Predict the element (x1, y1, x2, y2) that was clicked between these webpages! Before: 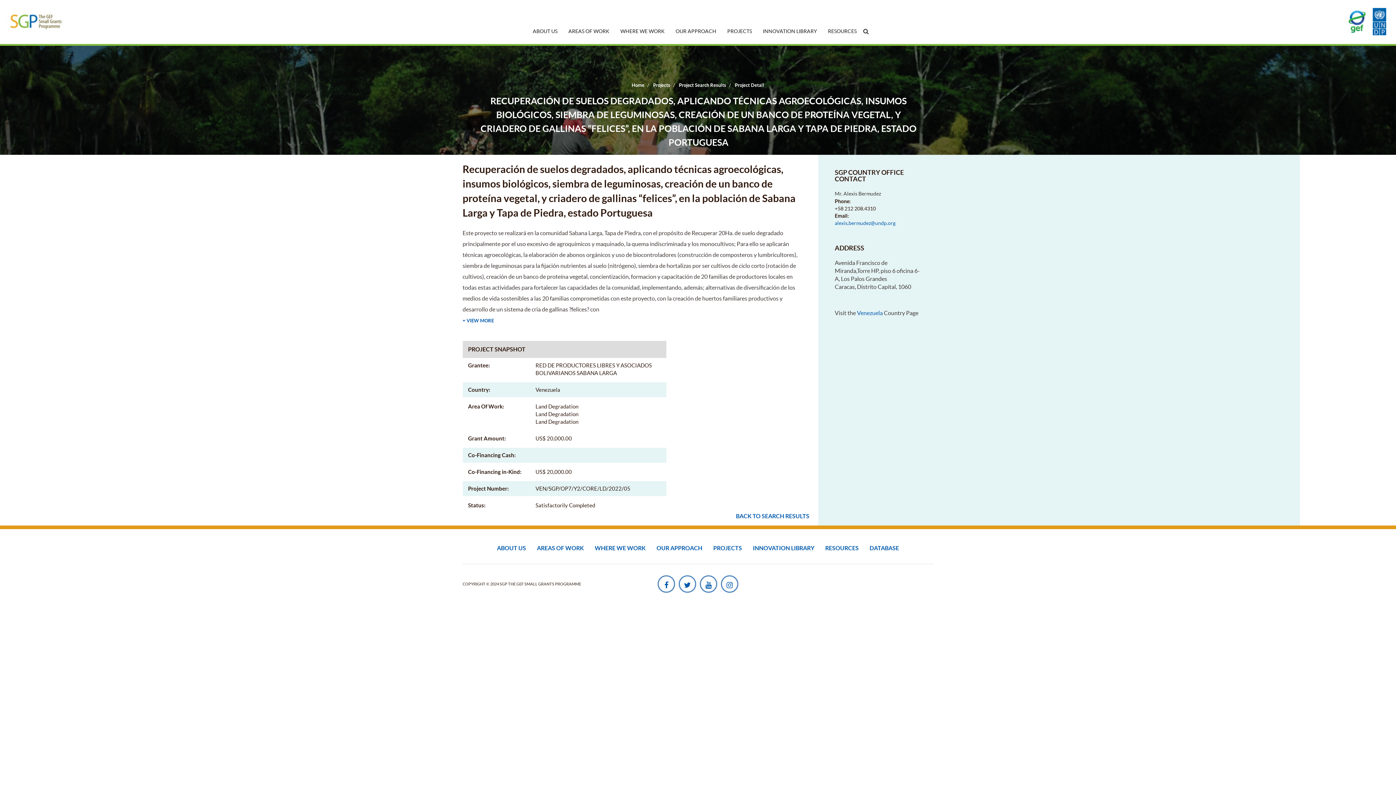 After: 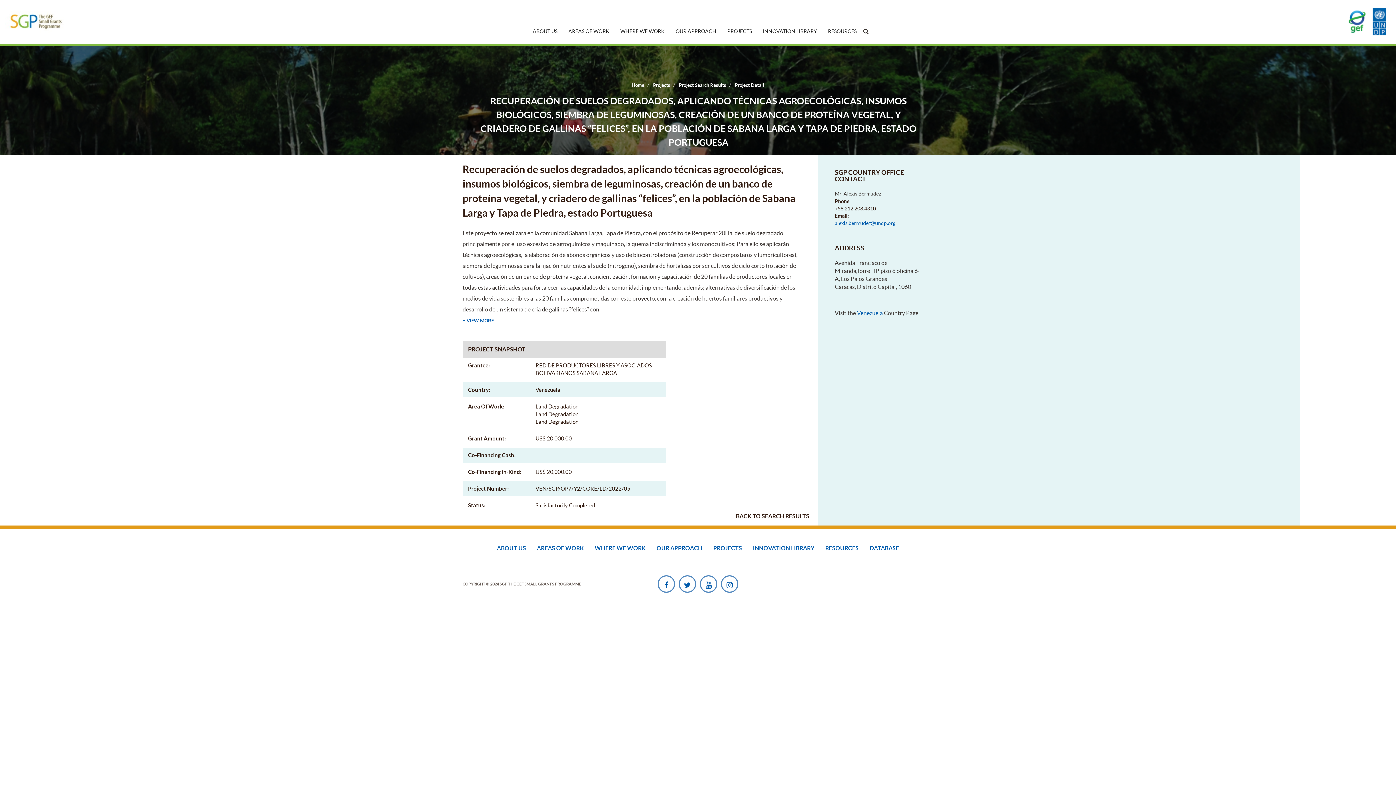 Action: label: BACK TO SEARCH RESULTS bbox: (736, 512, 809, 519)